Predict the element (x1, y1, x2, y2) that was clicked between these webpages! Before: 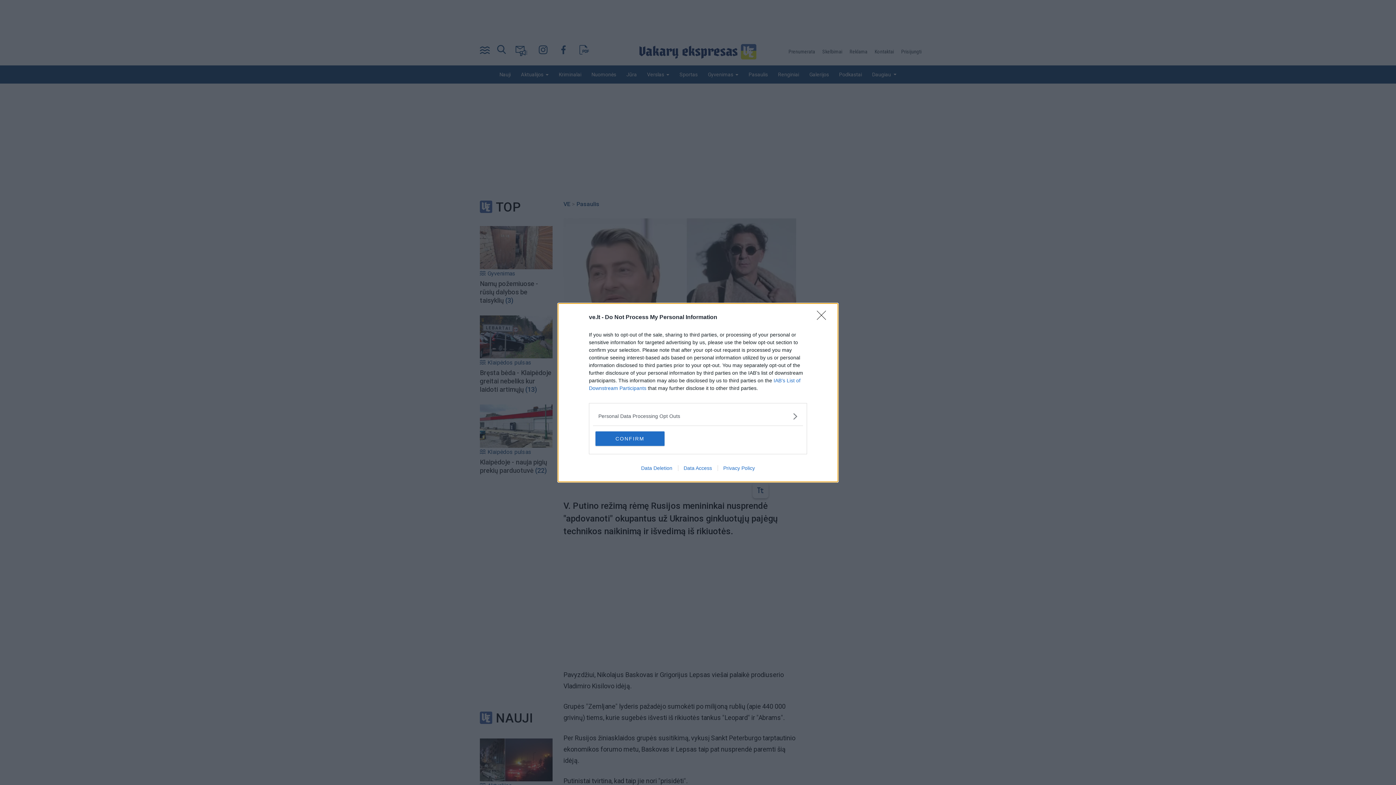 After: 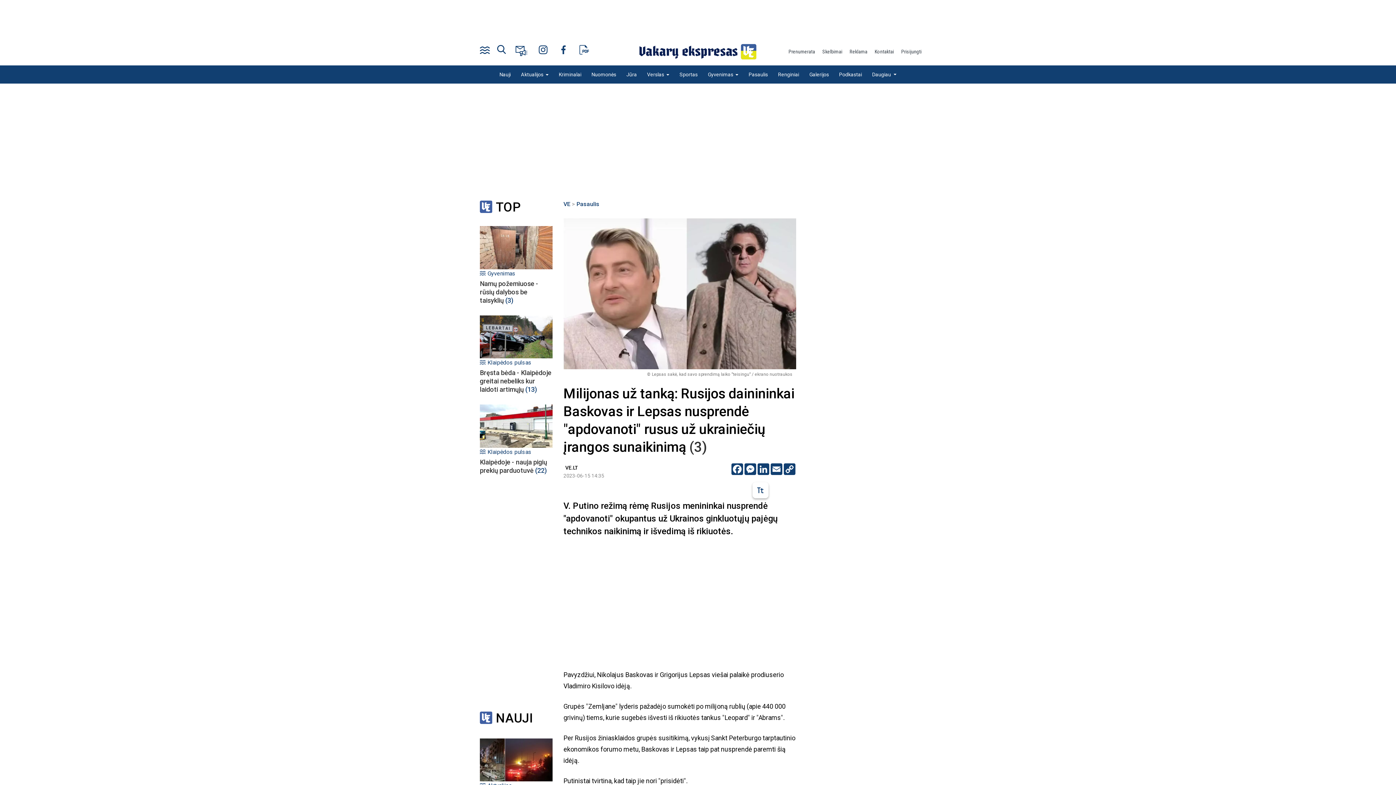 Action: bbox: (595, 431, 664, 446) label: CONFIRM